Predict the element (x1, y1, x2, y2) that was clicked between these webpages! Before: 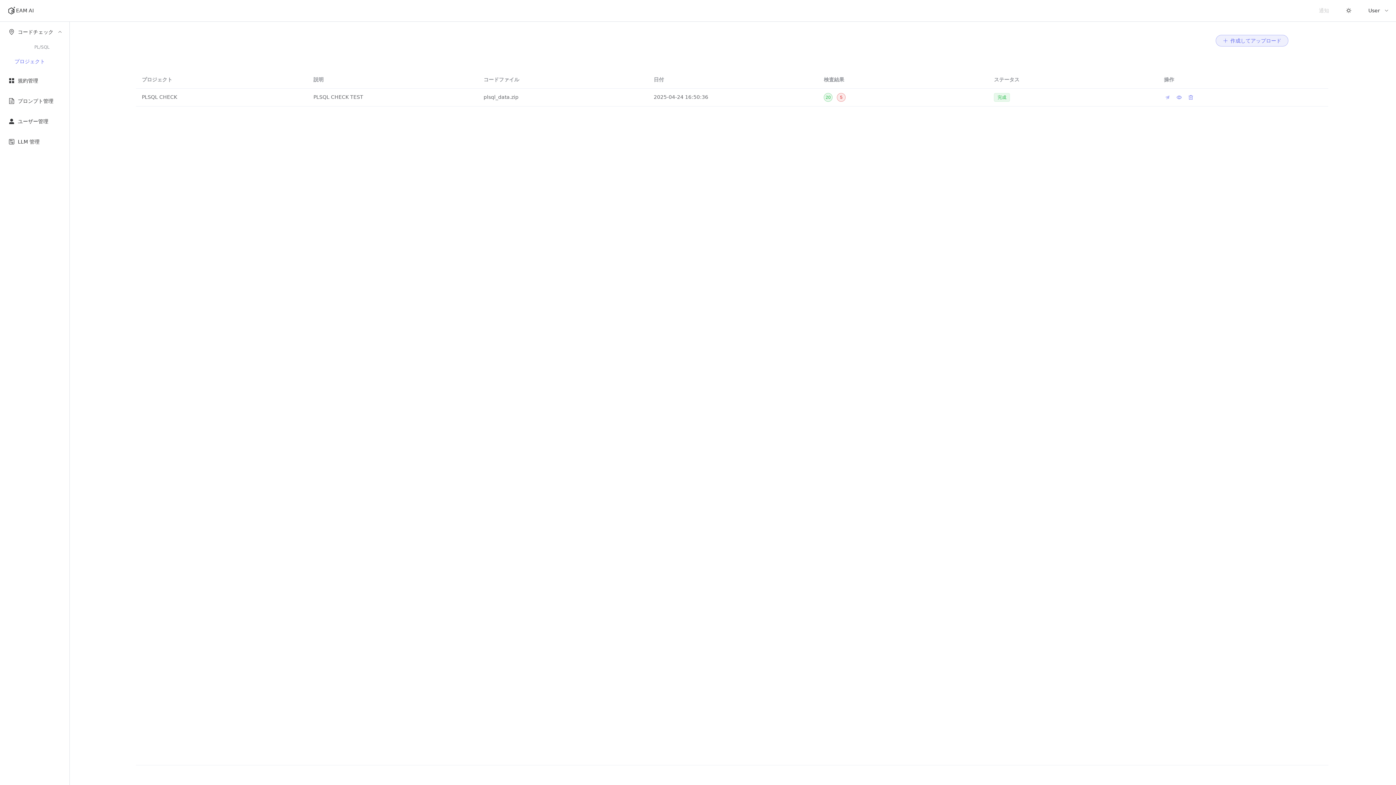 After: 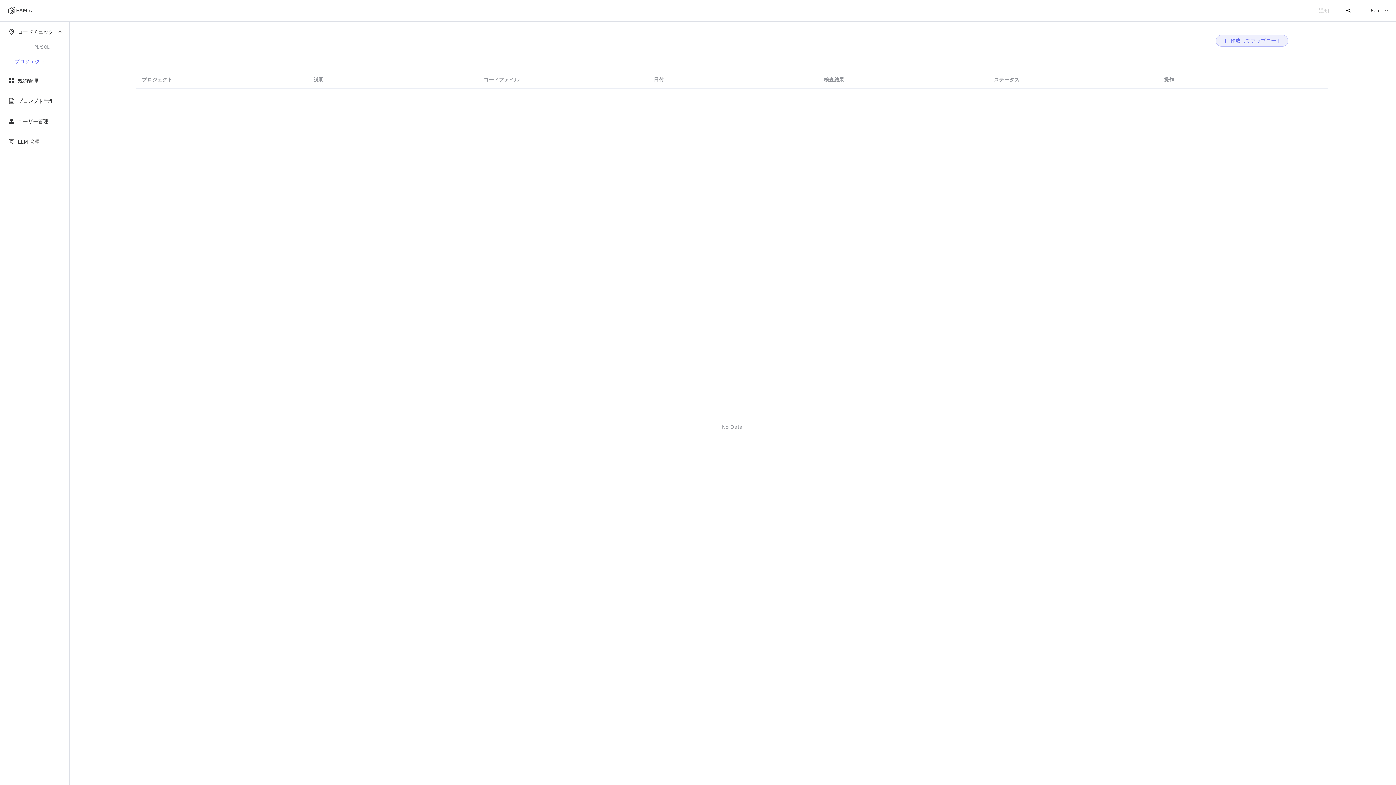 Action: bbox: (1187, 93, 1194, 101)